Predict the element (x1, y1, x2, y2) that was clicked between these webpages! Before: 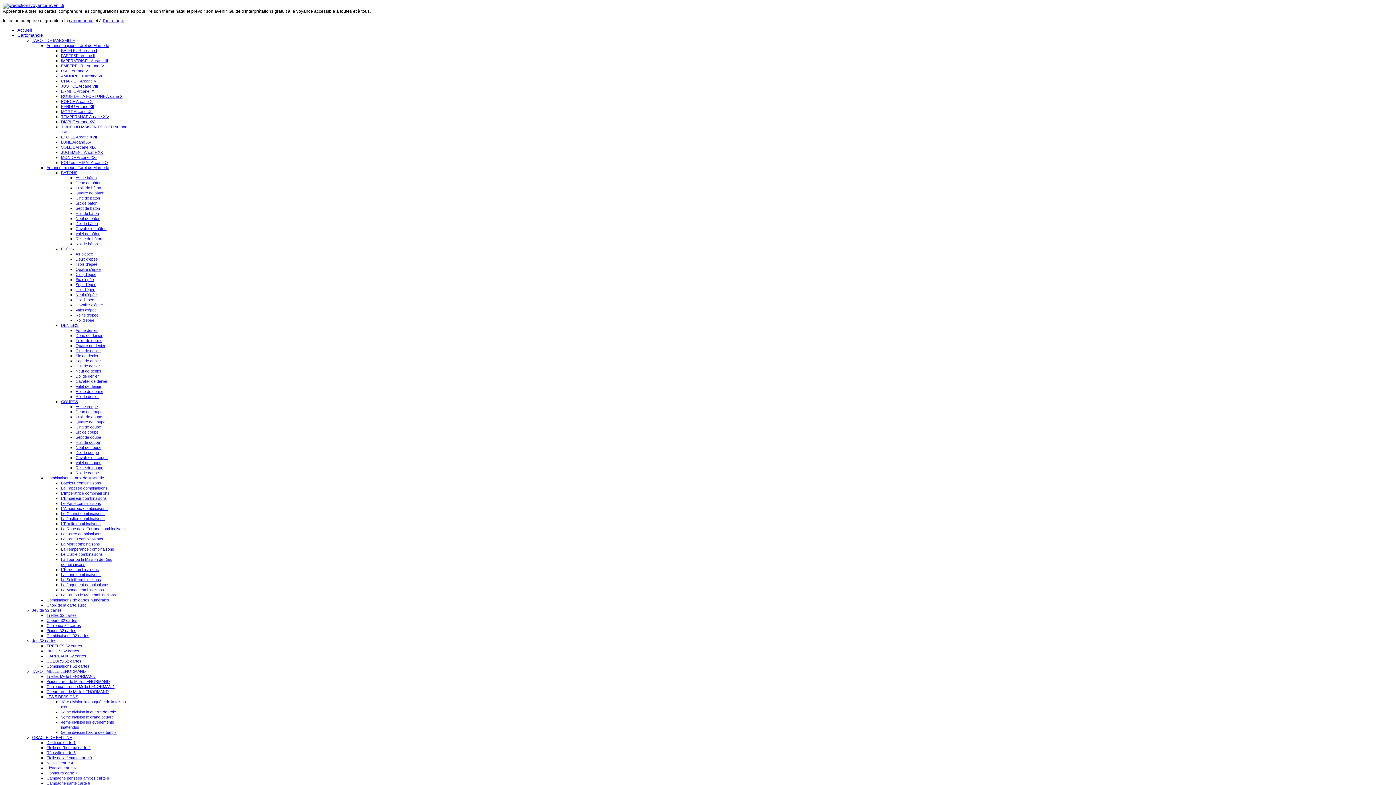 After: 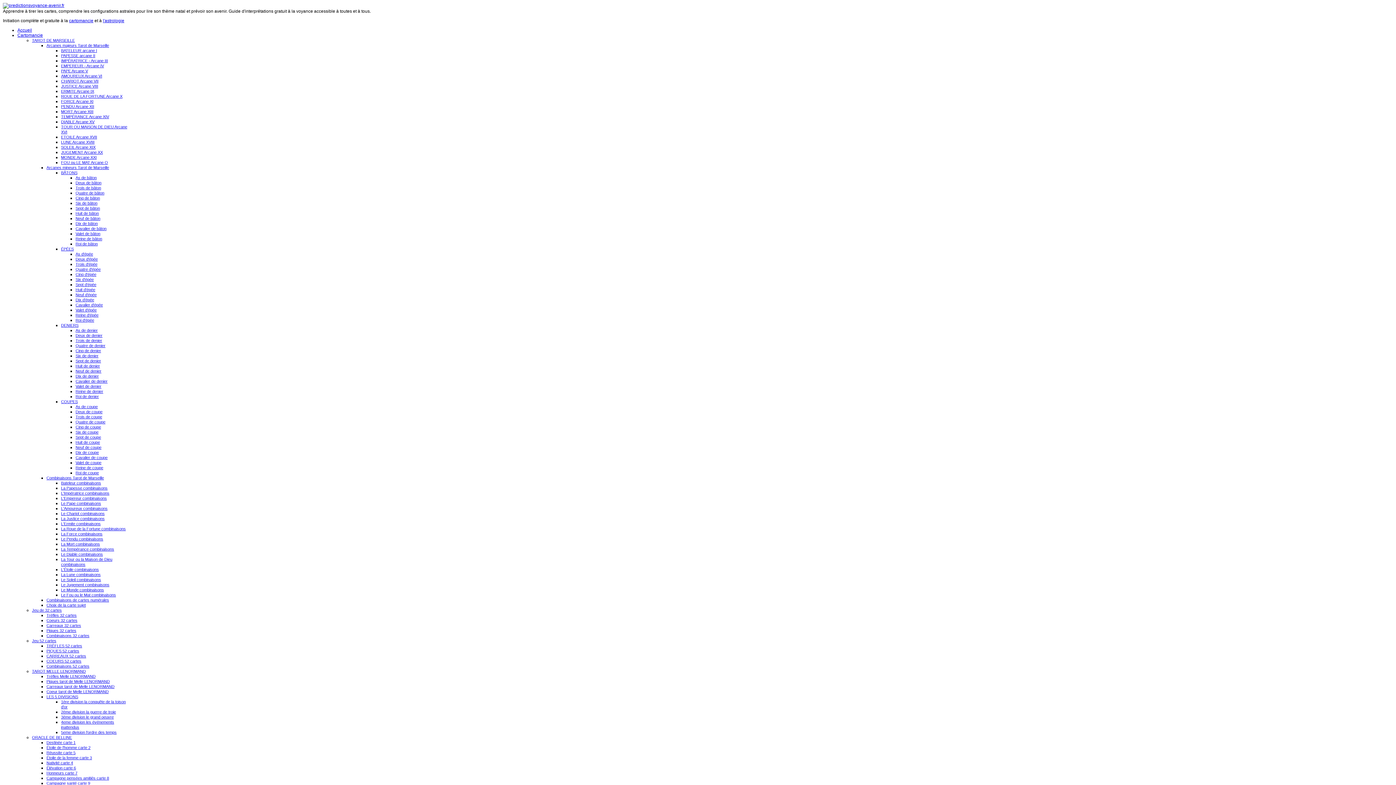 Action: bbox: (61, 715, 113, 719) label: 3ème division le grand oeuvre